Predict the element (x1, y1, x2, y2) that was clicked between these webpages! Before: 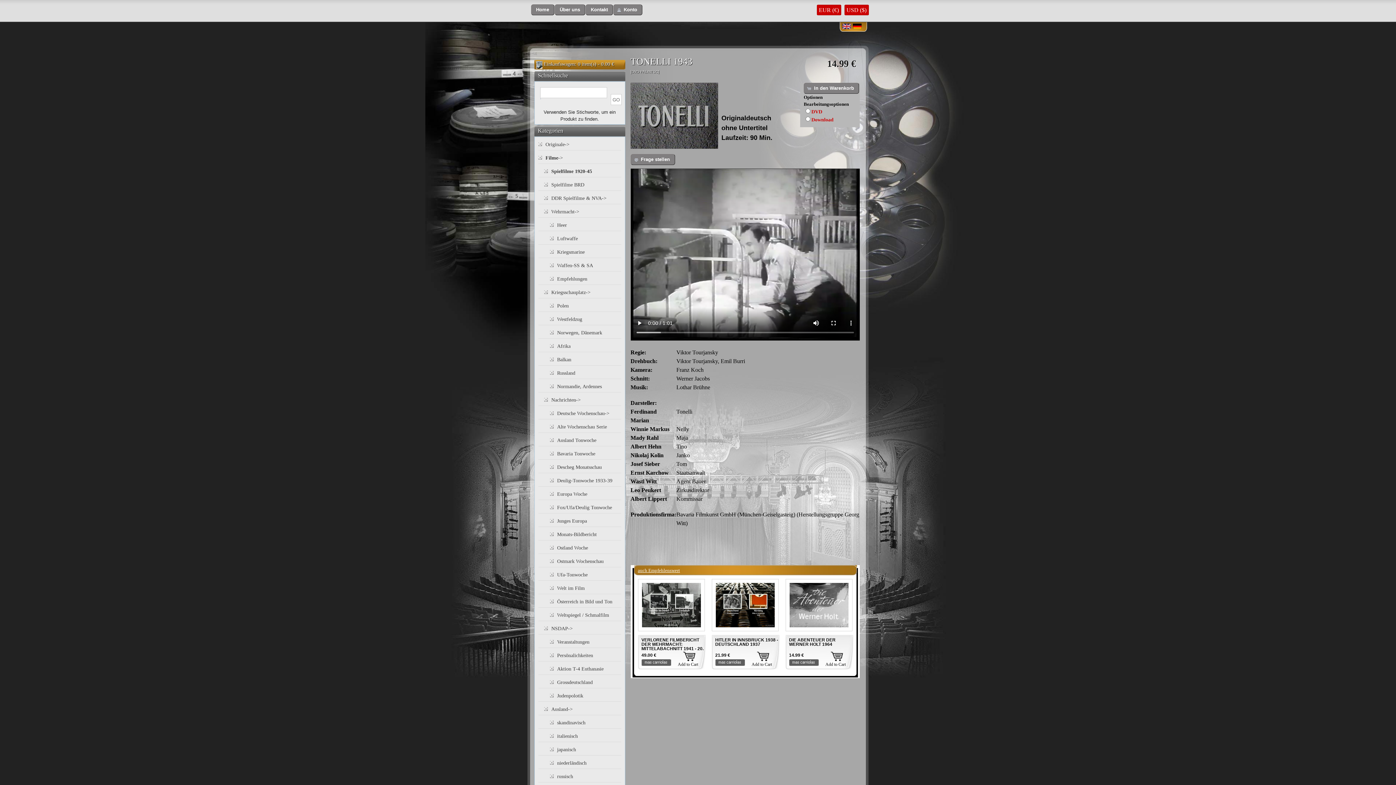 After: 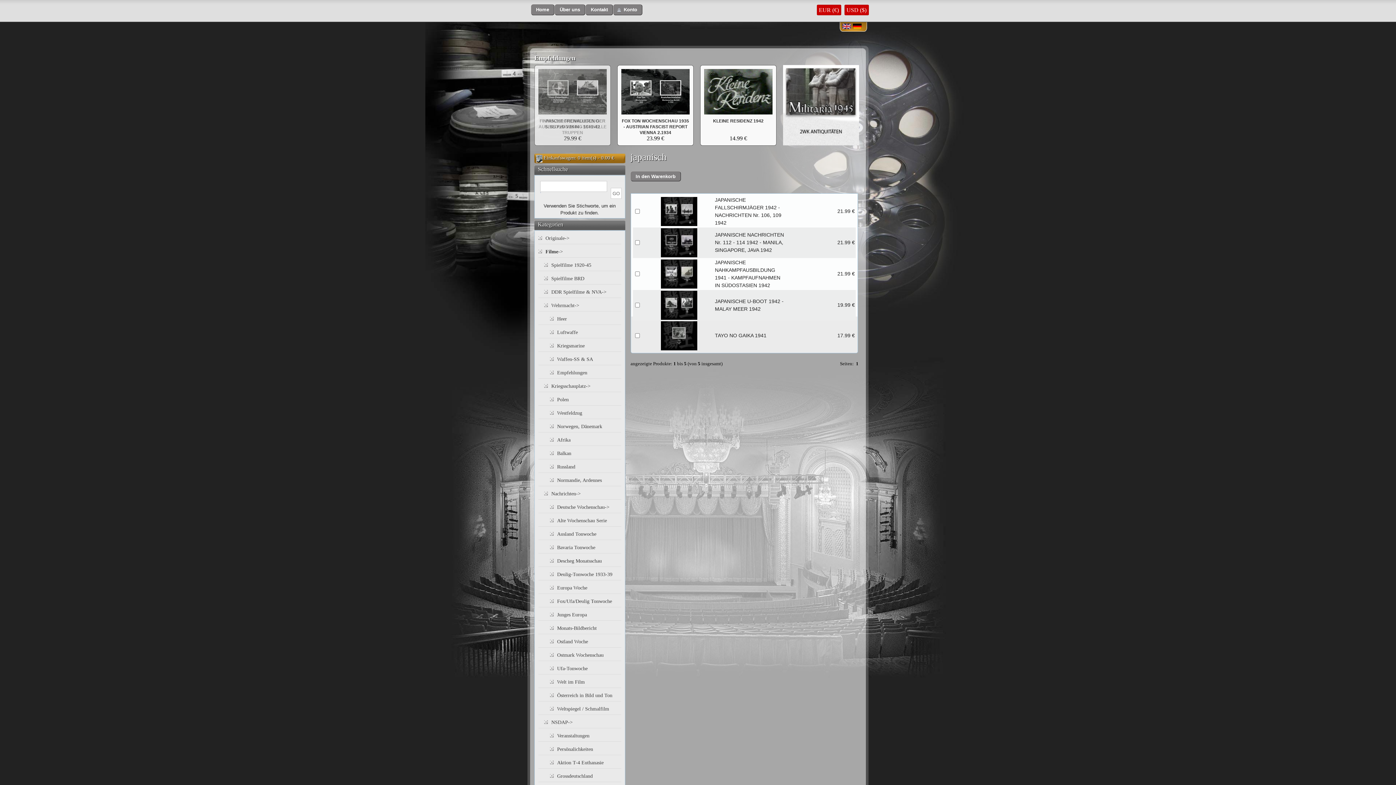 Action: bbox: (557, 747, 576, 752) label: japanisch